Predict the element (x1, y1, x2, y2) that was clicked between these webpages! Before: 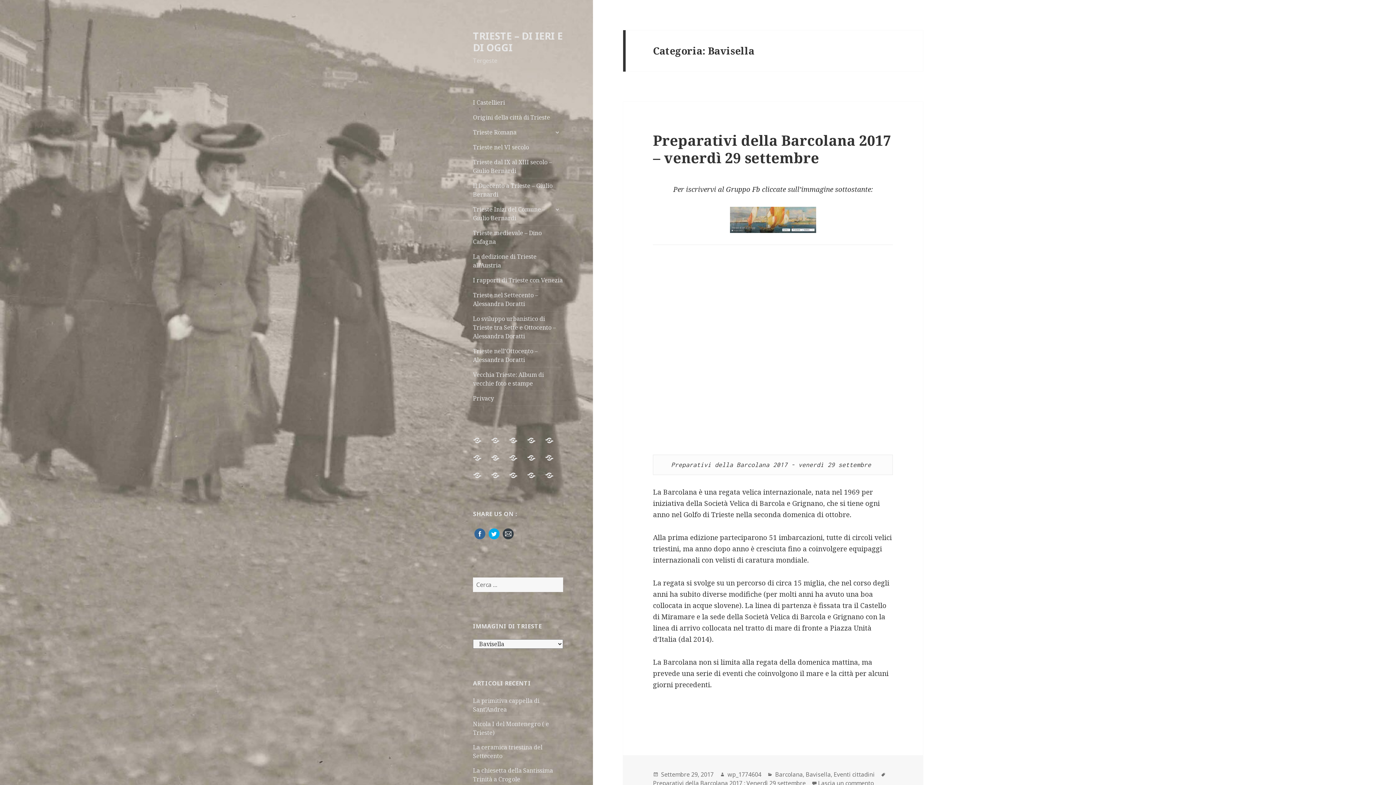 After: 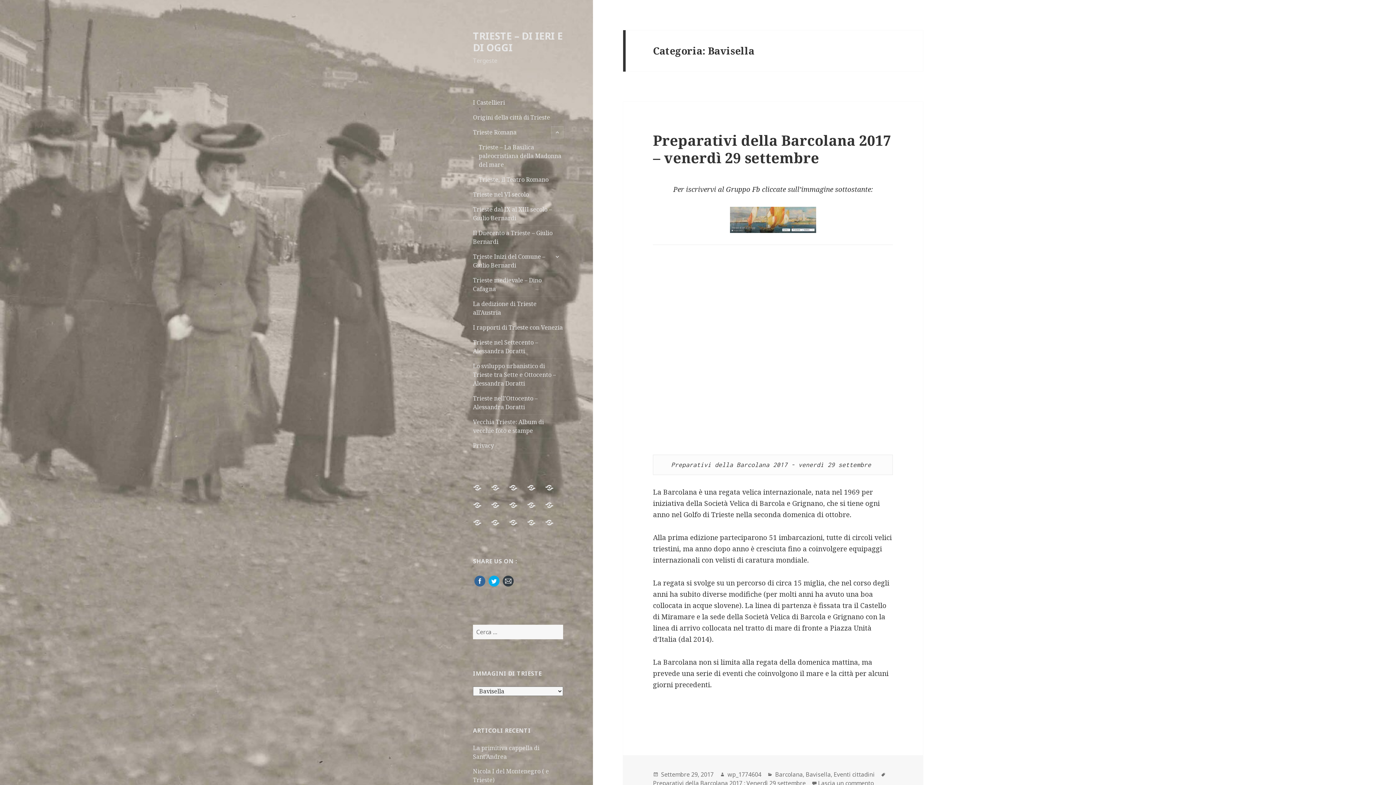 Action: bbox: (551, 126, 563, 138) label: apri i menù child